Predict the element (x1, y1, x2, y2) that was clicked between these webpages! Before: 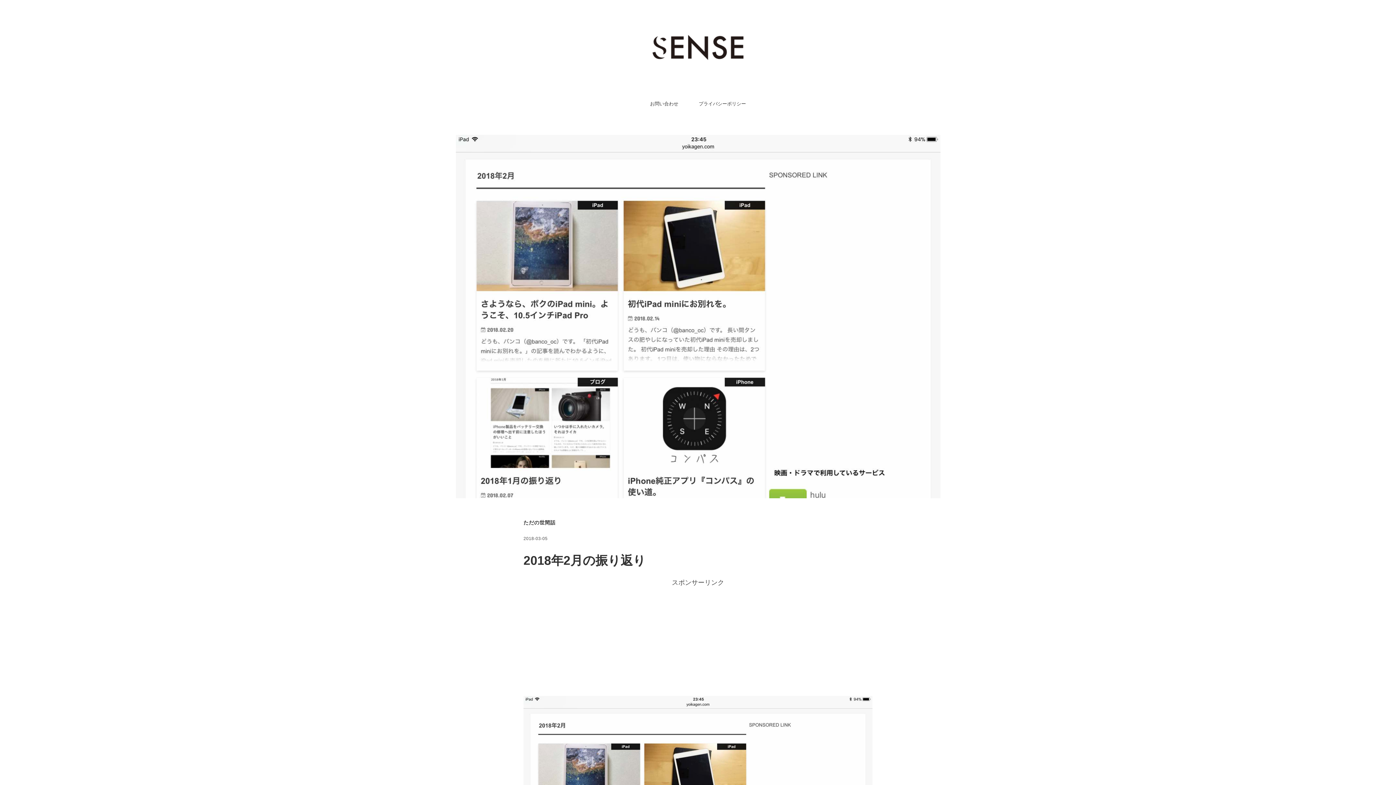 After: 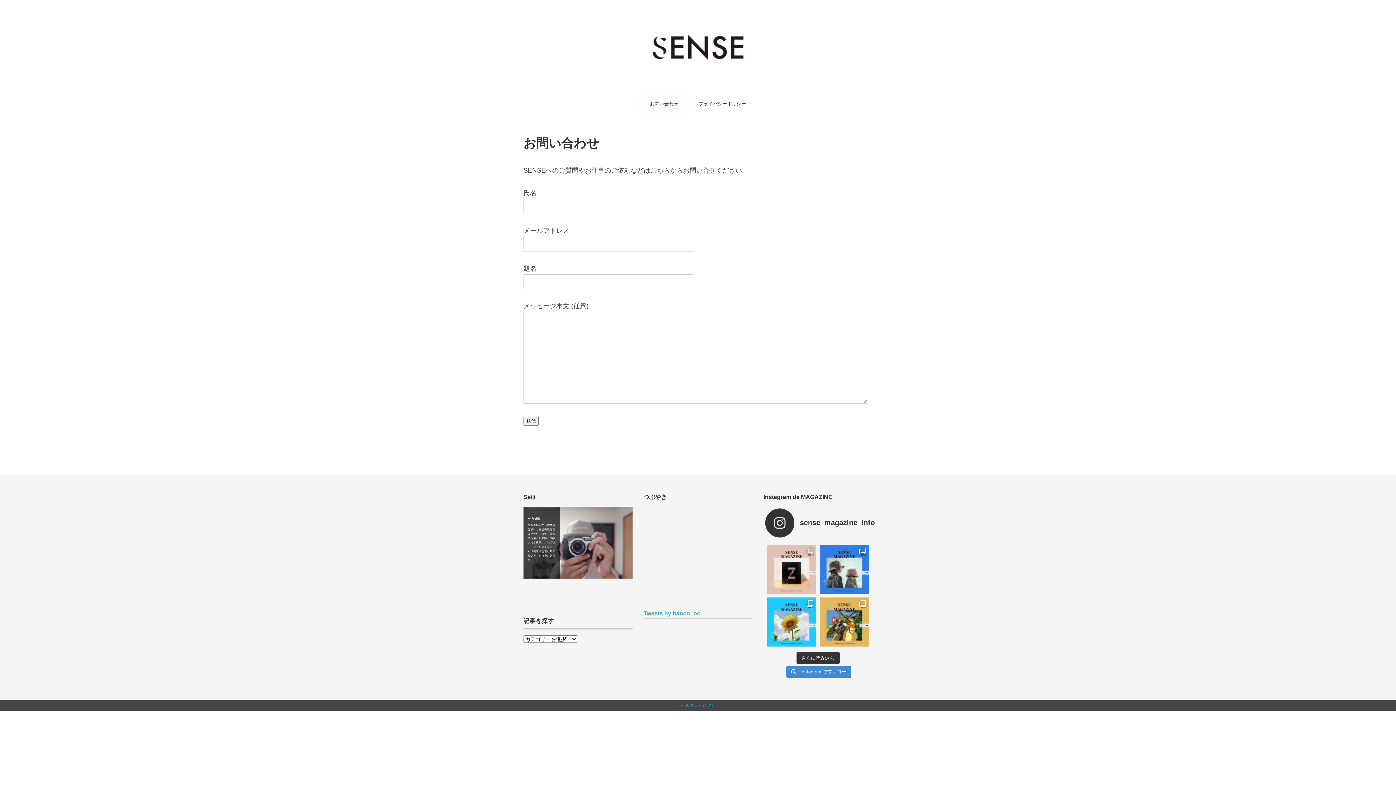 Action: bbox: (639, 94, 689, 113) label: お問い合わせ